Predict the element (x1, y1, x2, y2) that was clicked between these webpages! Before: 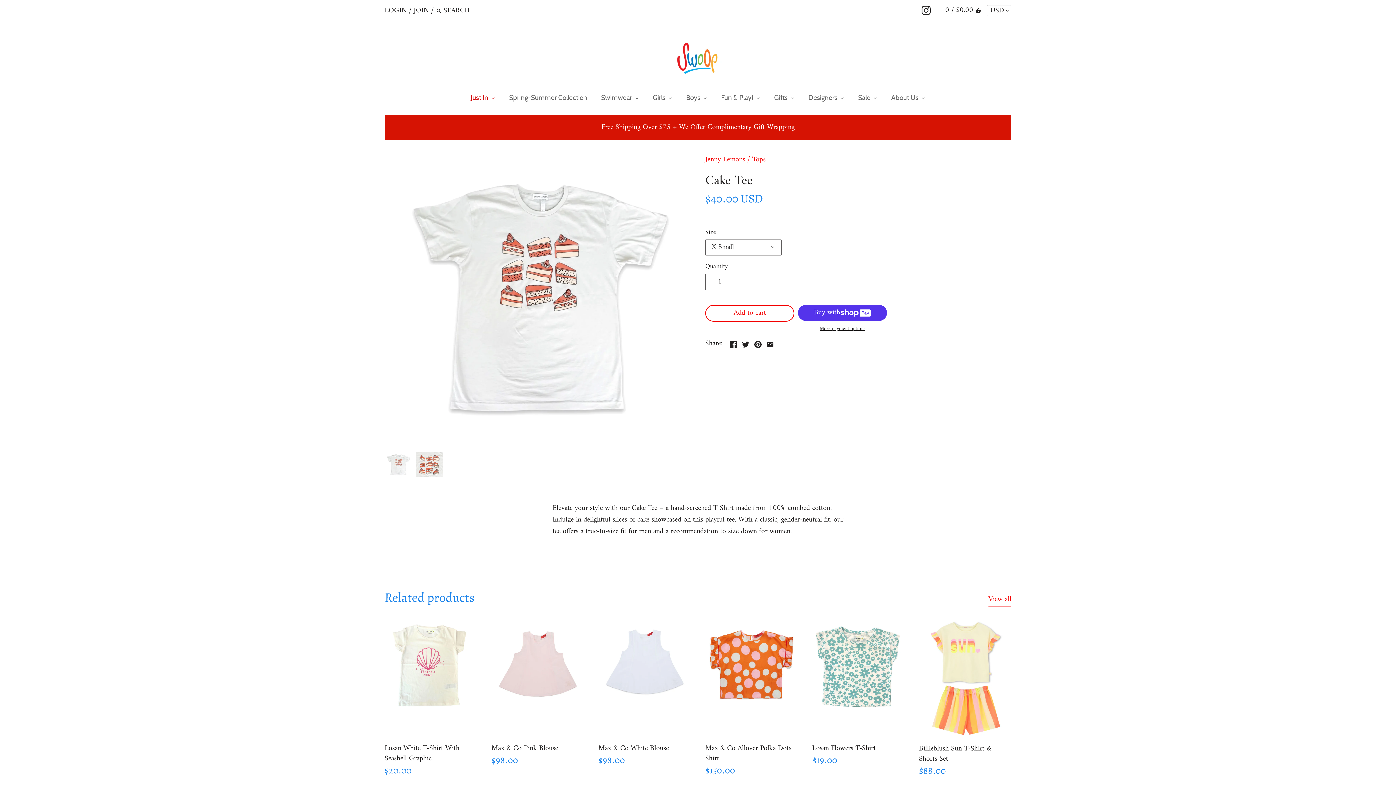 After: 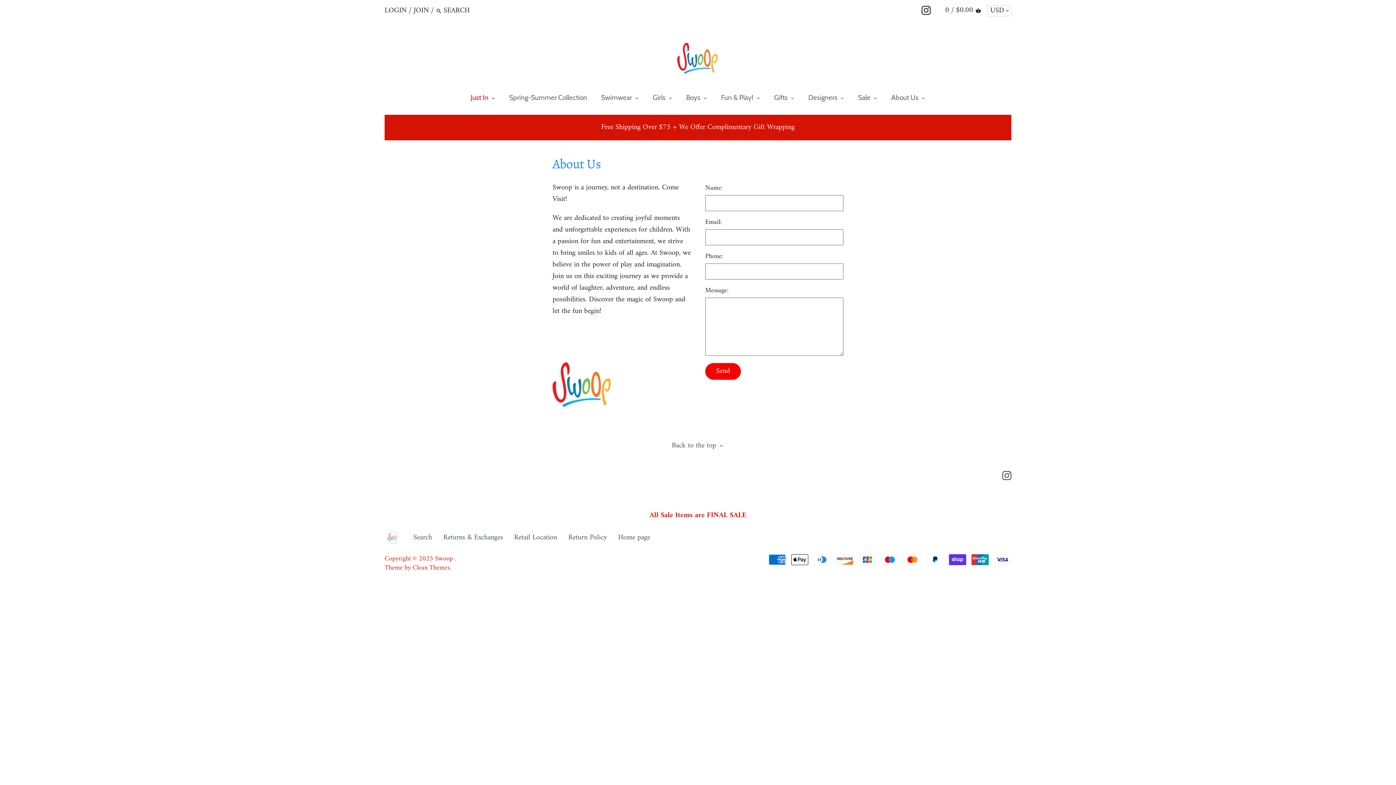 Action: bbox: (884, 90, 925, 107) label: About Us